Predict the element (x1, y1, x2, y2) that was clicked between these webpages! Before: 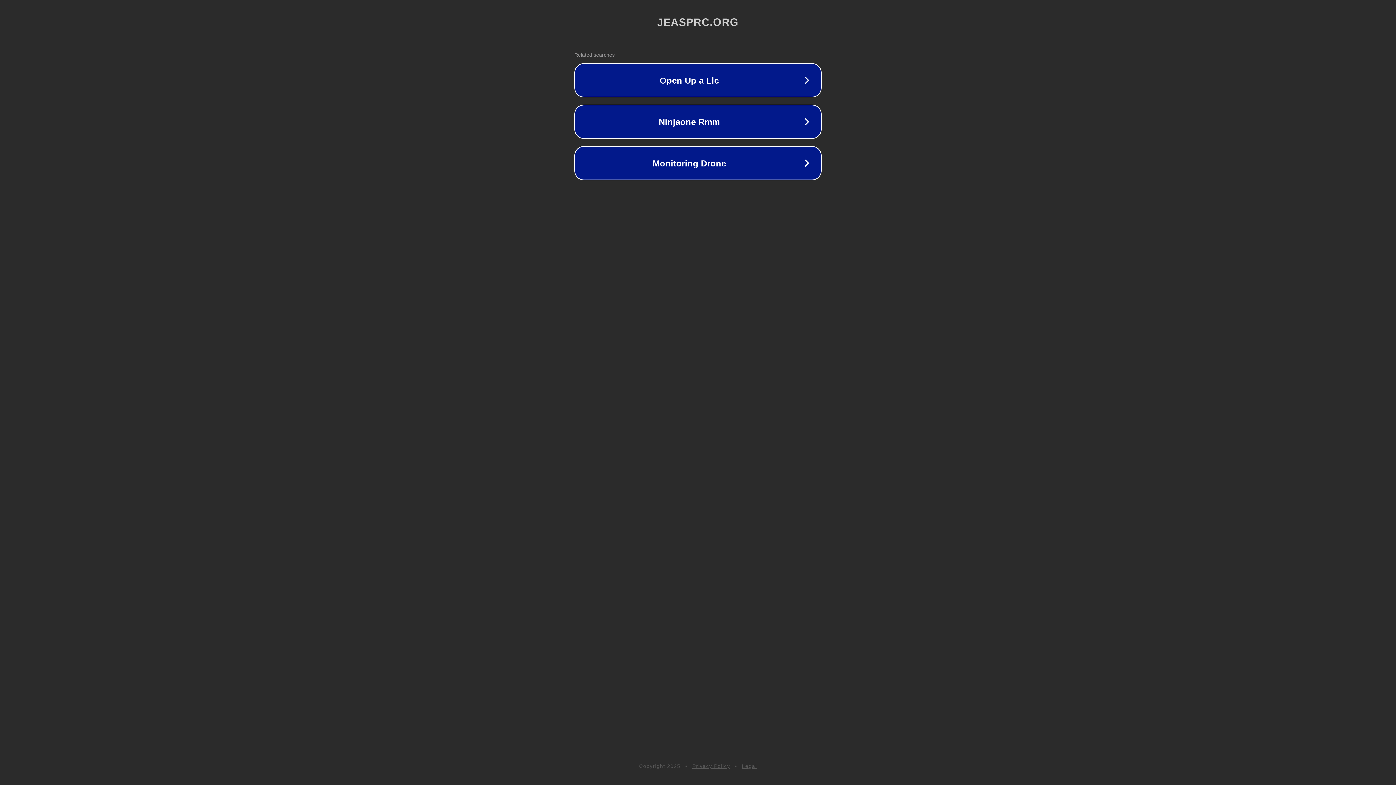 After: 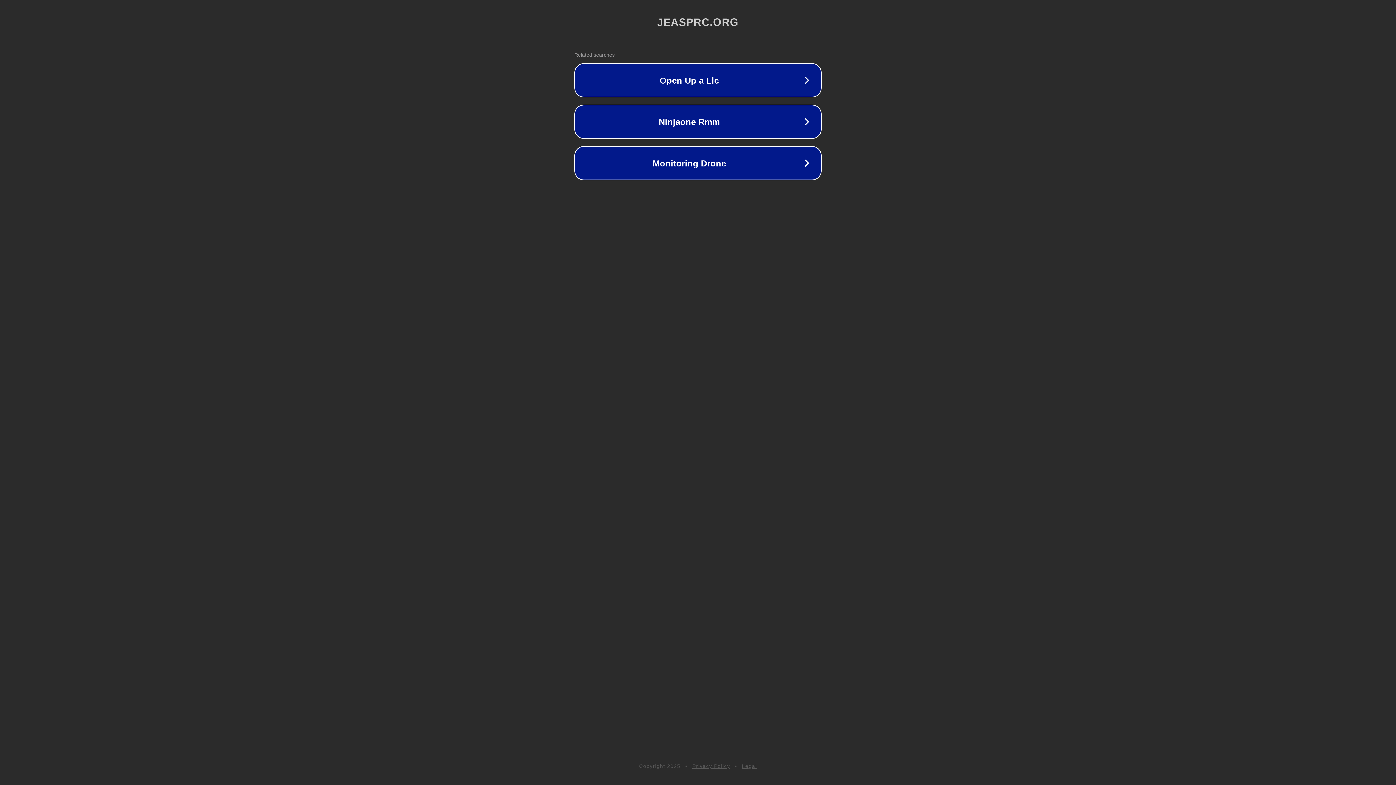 Action: bbox: (692, 763, 730, 769) label: Privacy Policy